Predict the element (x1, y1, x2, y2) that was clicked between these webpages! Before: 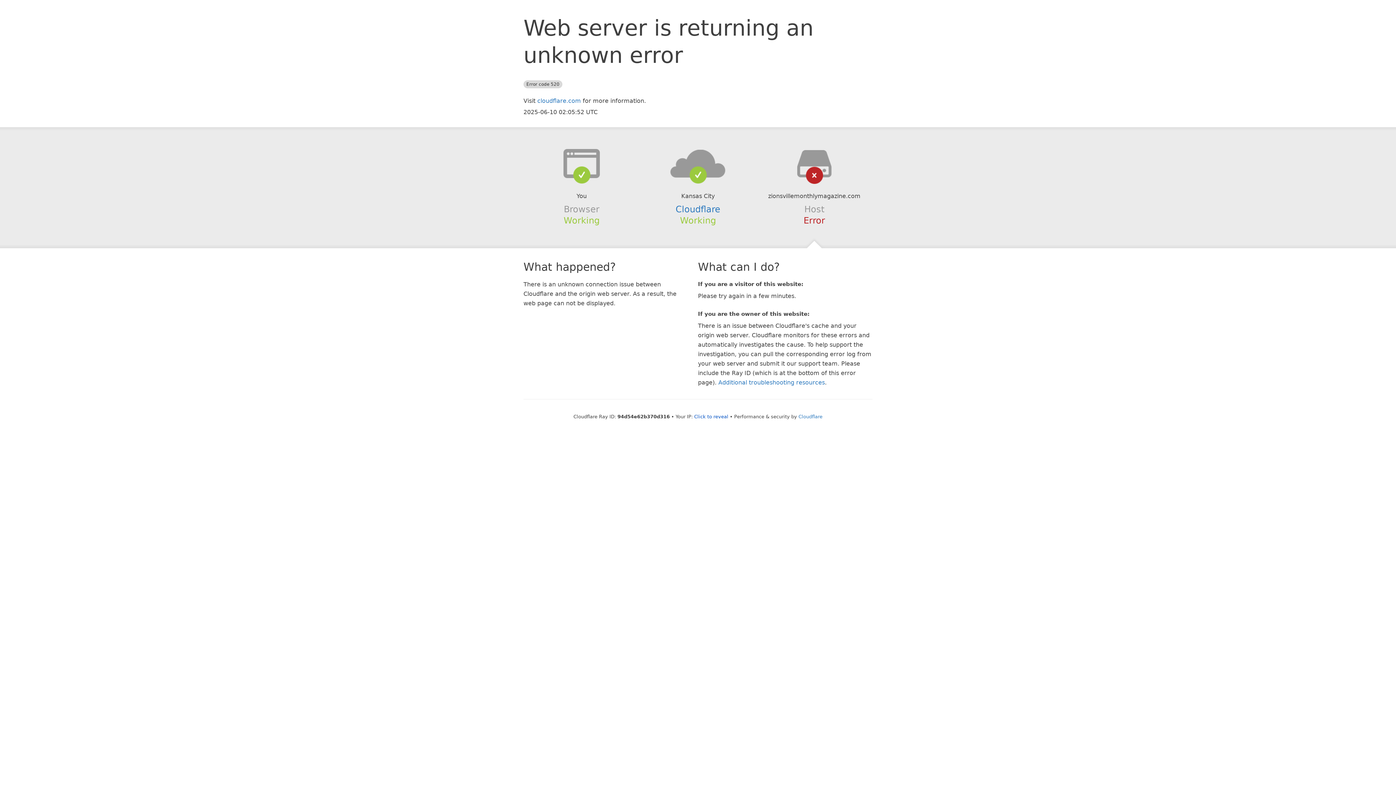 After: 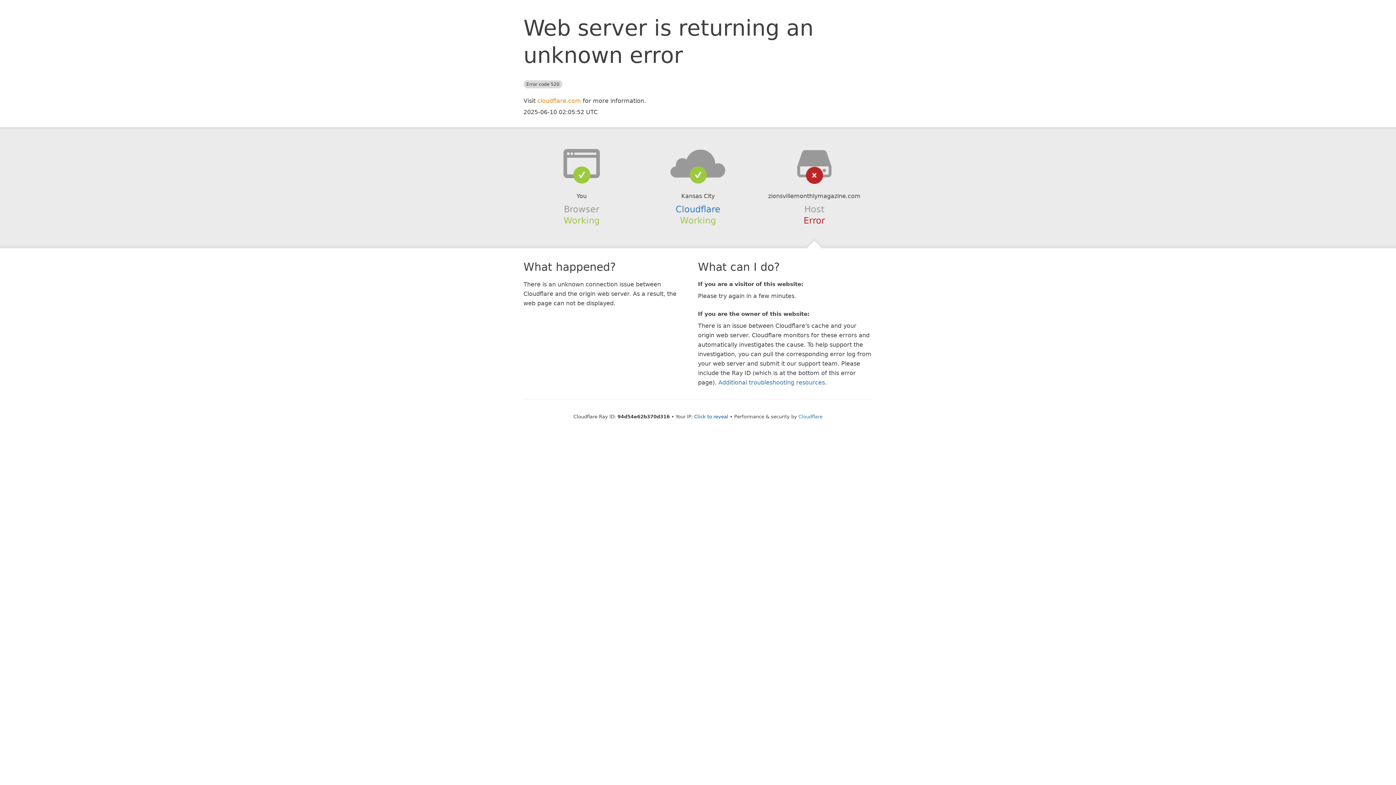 Action: bbox: (537, 97, 581, 104) label: cloudflare.com